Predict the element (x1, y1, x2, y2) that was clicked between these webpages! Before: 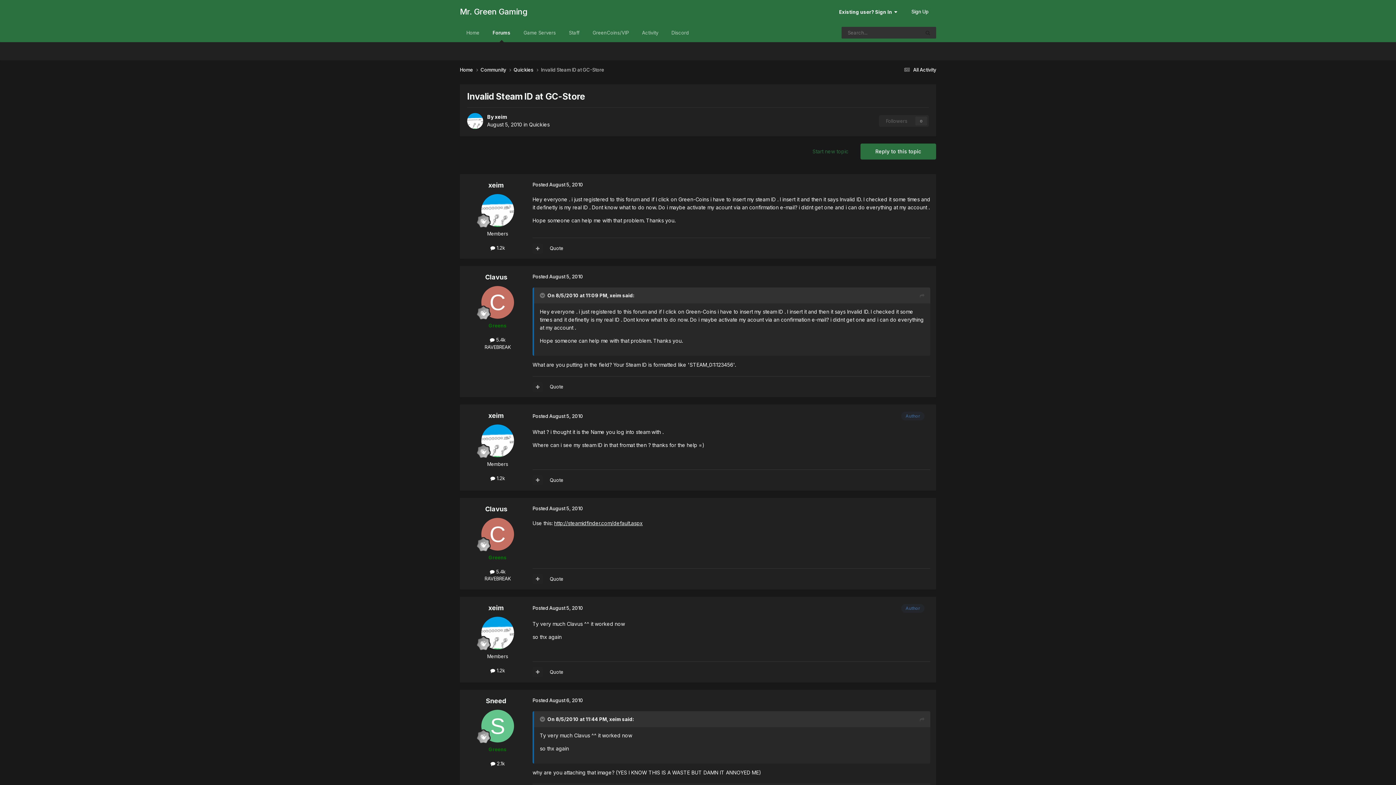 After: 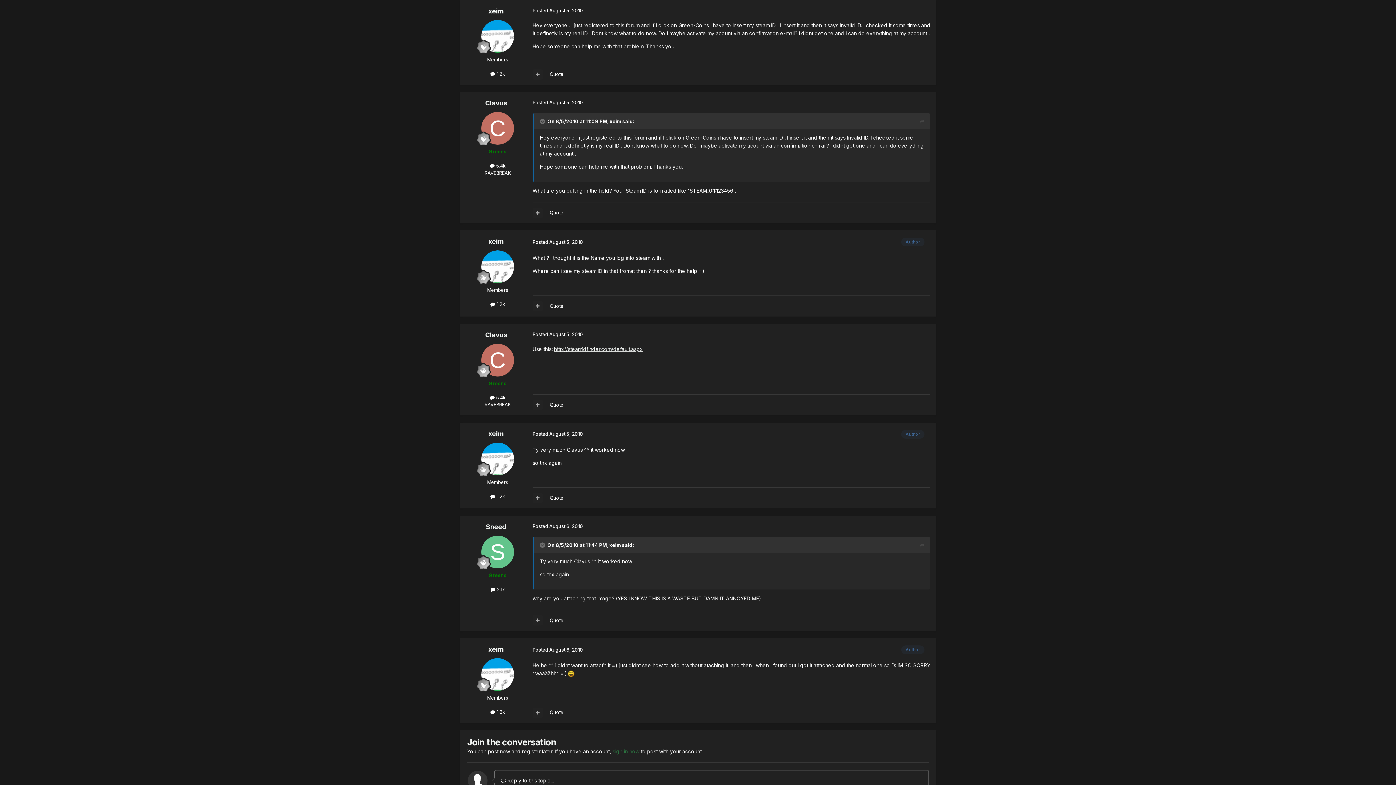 Action: bbox: (920, 292, 924, 300)